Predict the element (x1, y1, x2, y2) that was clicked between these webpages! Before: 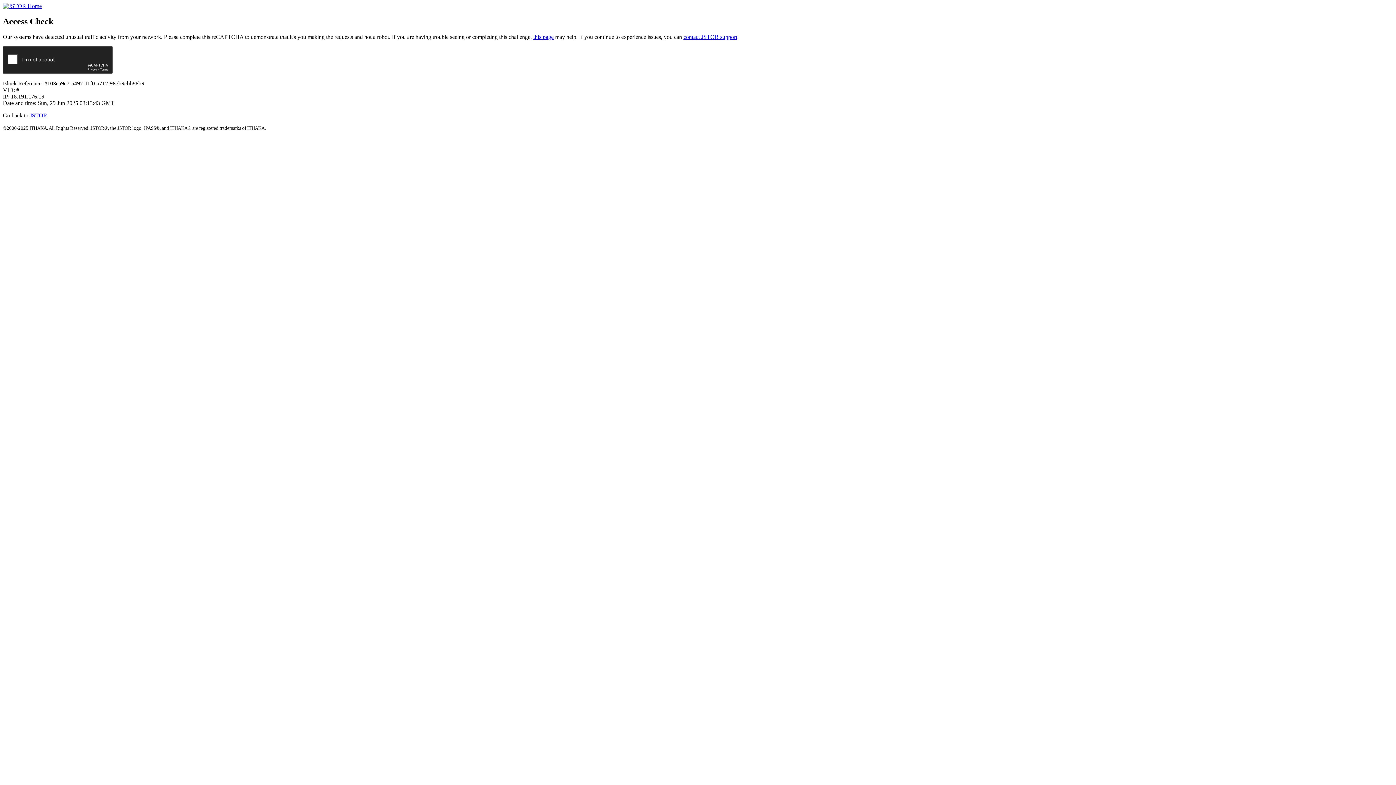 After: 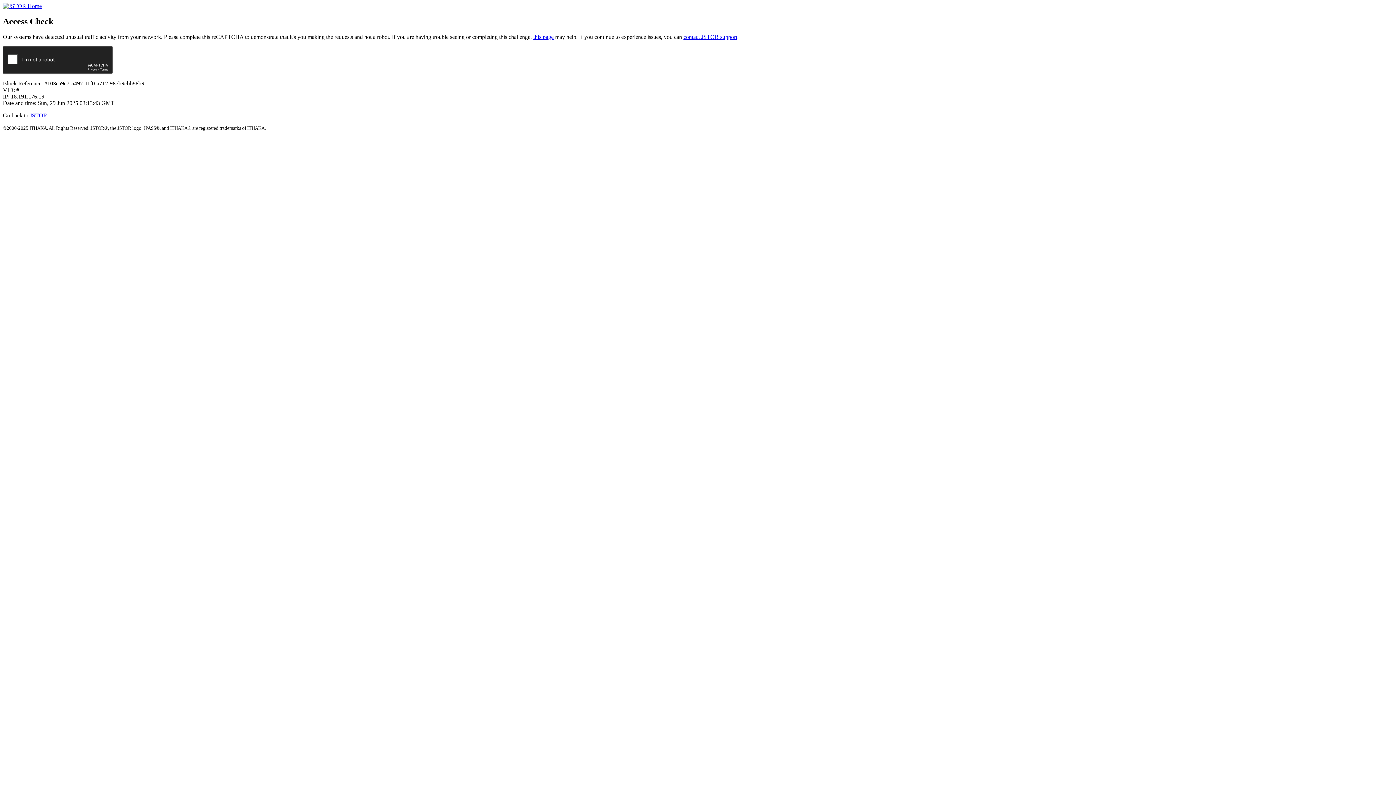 Action: bbox: (533, 33, 553, 39) label: this page